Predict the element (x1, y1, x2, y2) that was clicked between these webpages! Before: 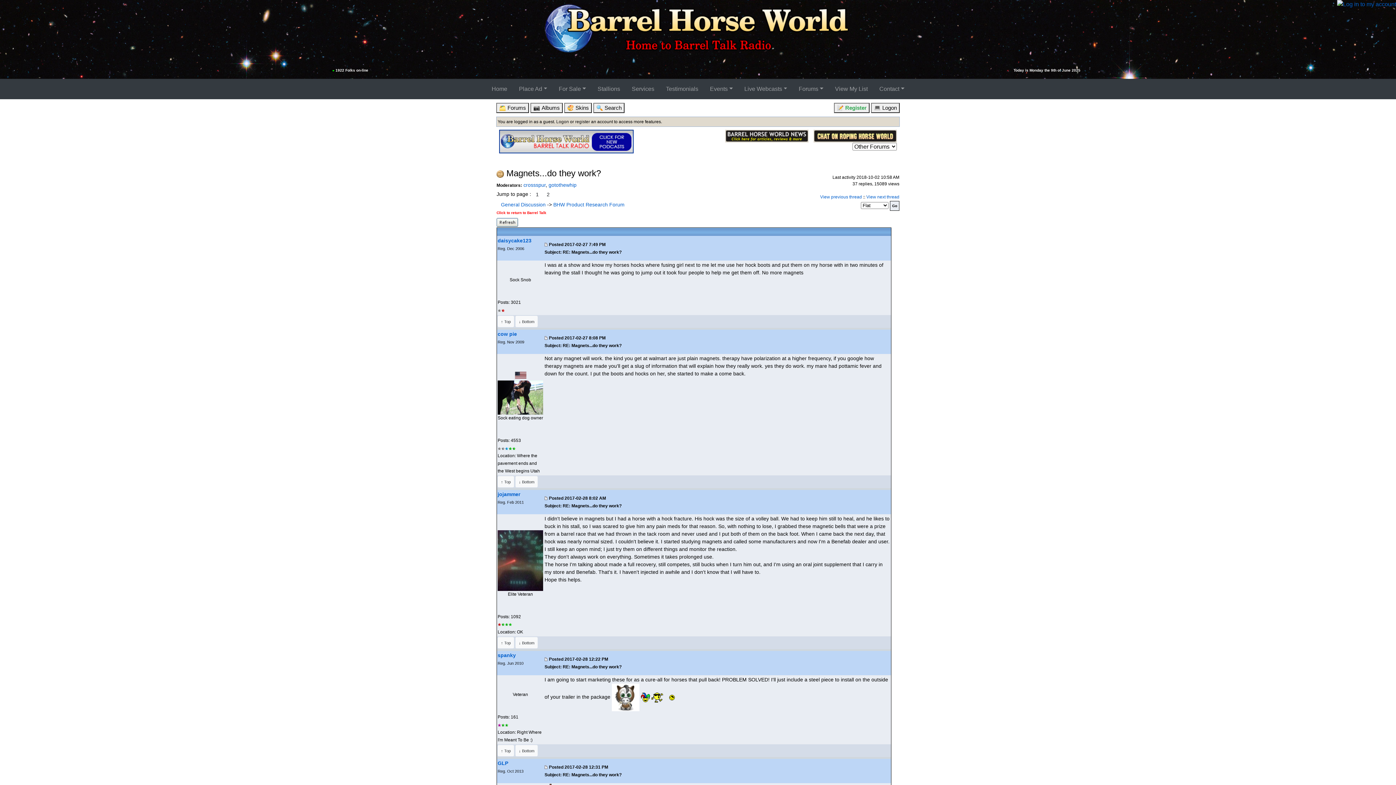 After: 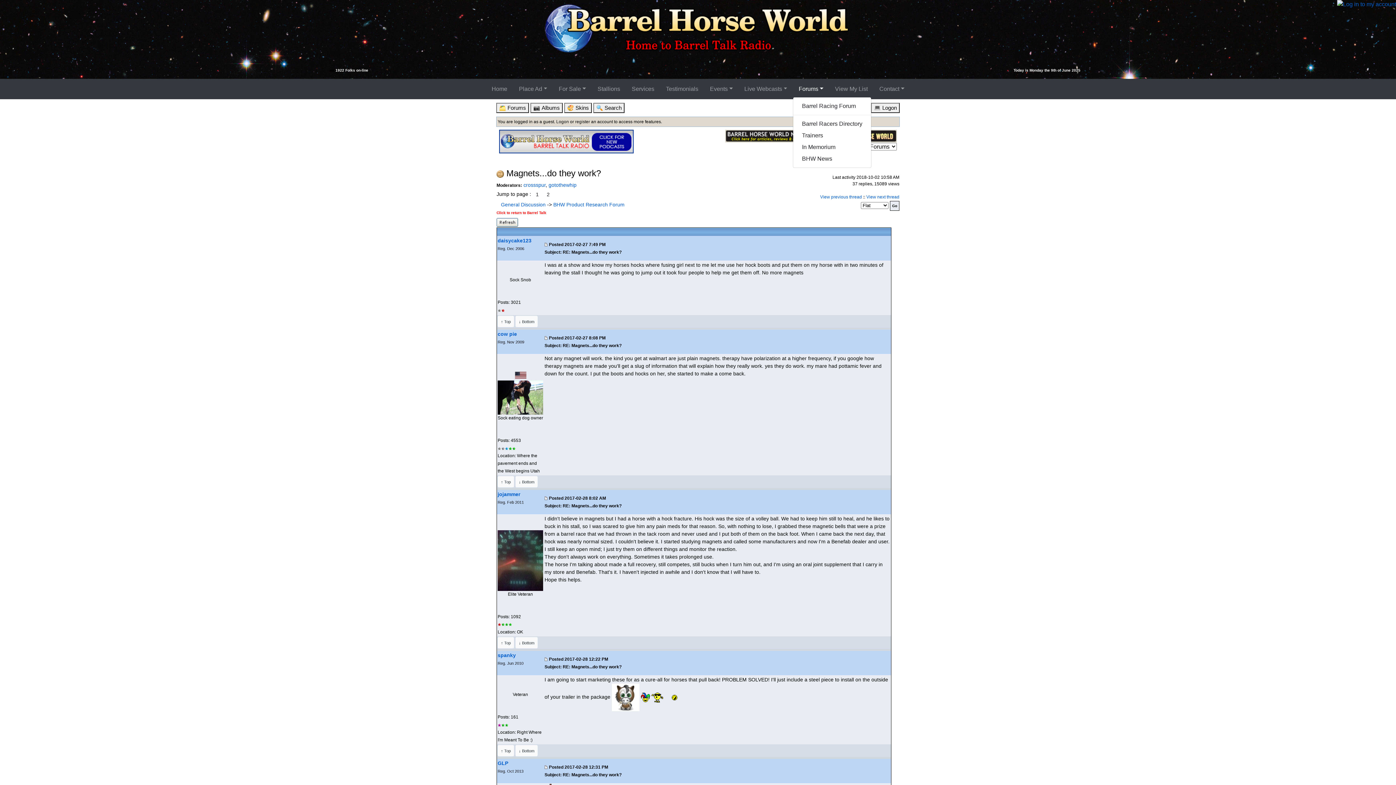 Action: bbox: (796, 81, 826, 96) label: Forums